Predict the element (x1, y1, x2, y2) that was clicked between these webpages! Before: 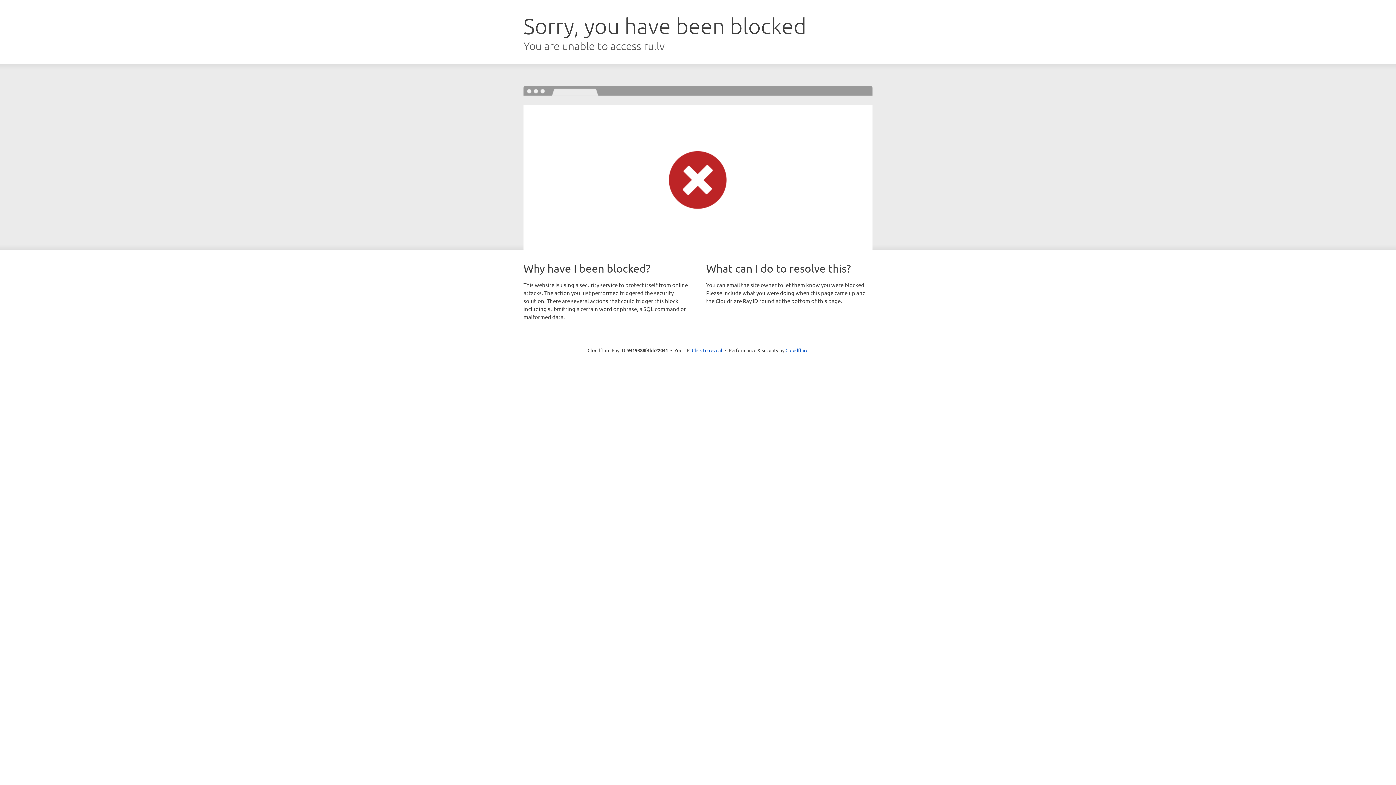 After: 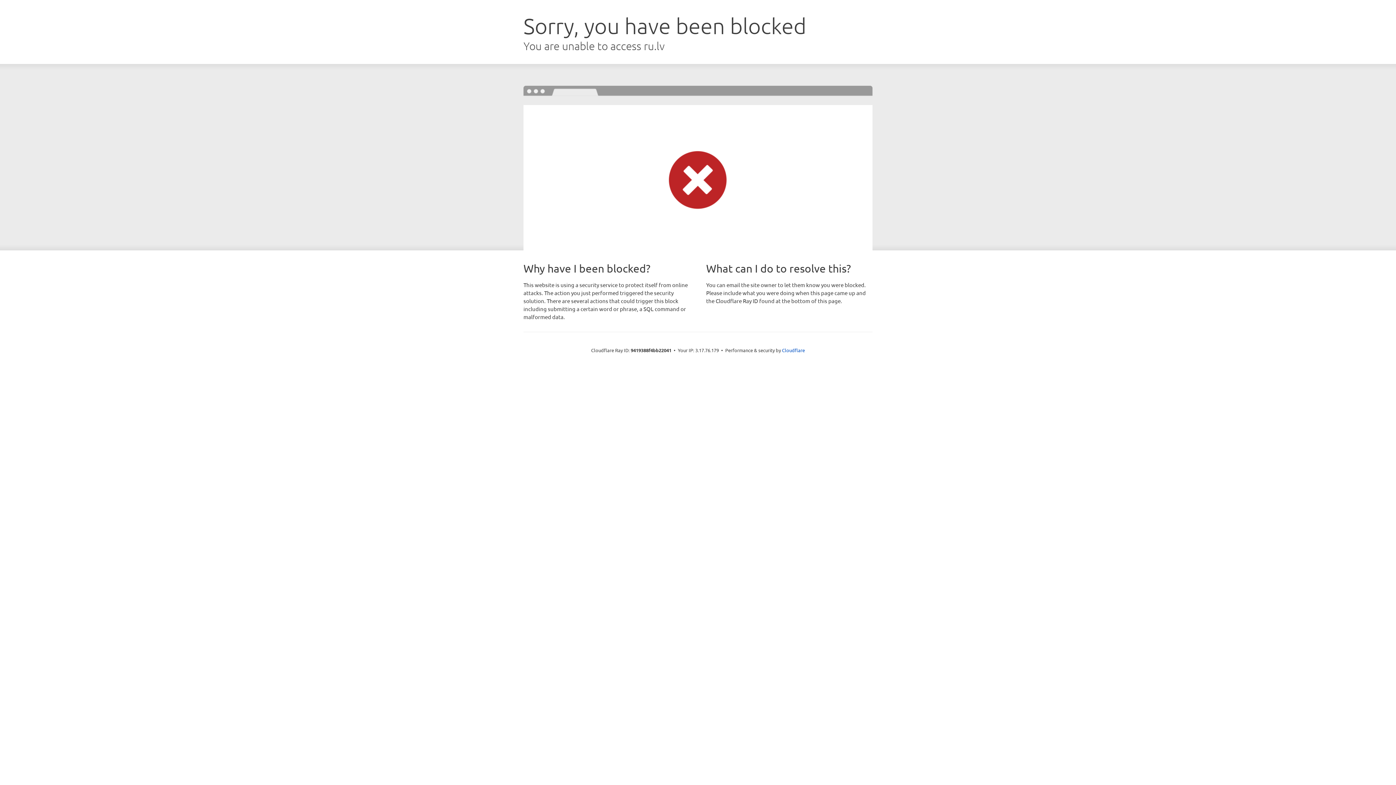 Action: label: Click to reveal bbox: (692, 346, 722, 353)